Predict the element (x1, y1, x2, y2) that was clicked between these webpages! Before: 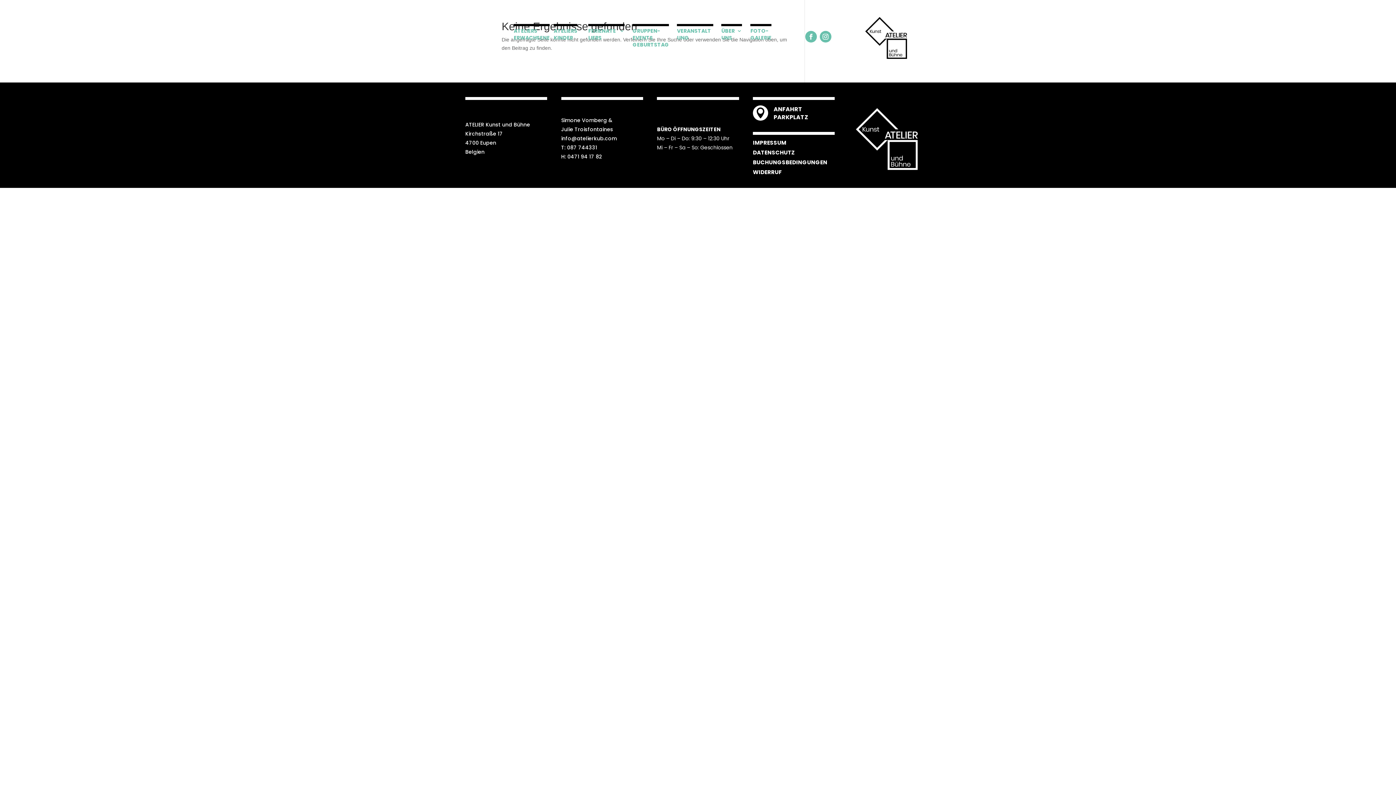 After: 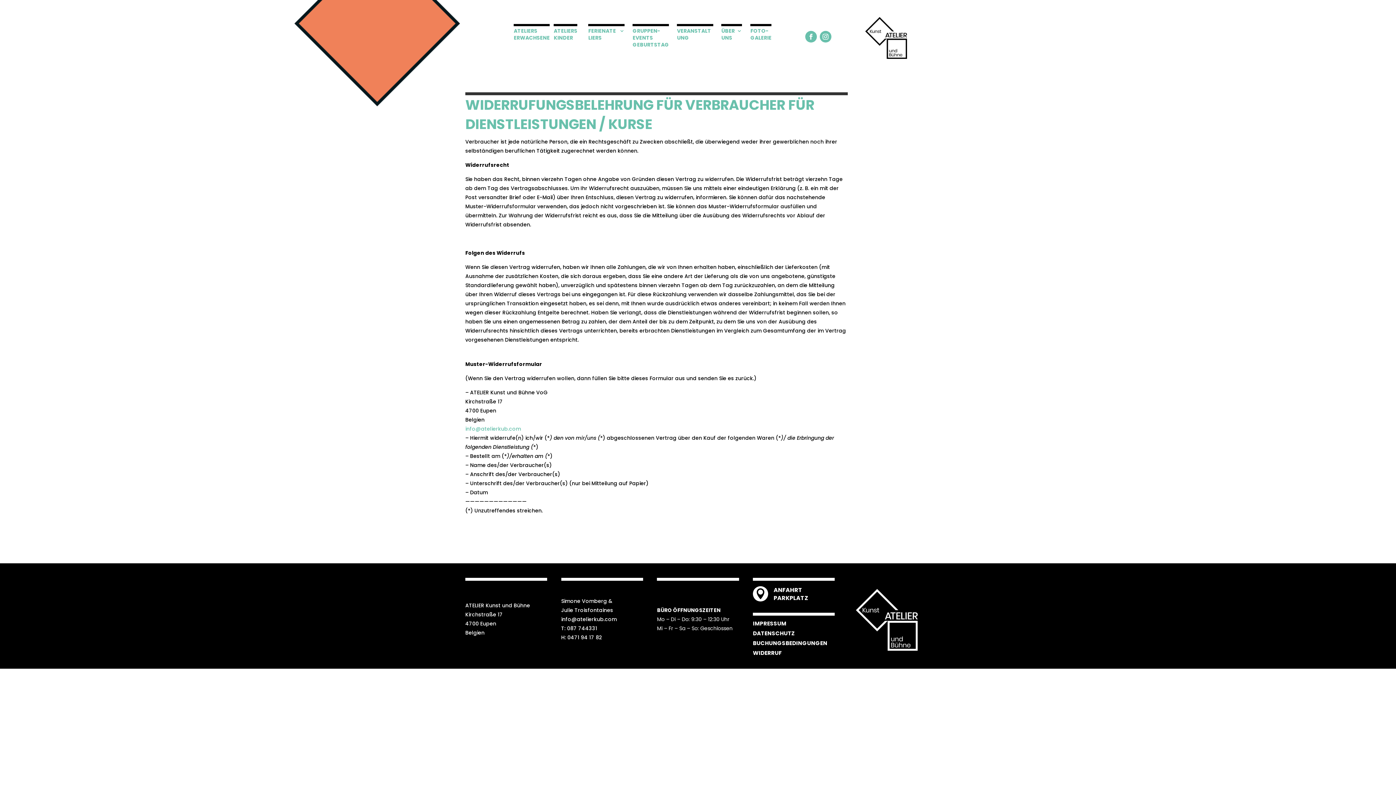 Action: bbox: (753, 168, 782, 176) label: WIDERRUF